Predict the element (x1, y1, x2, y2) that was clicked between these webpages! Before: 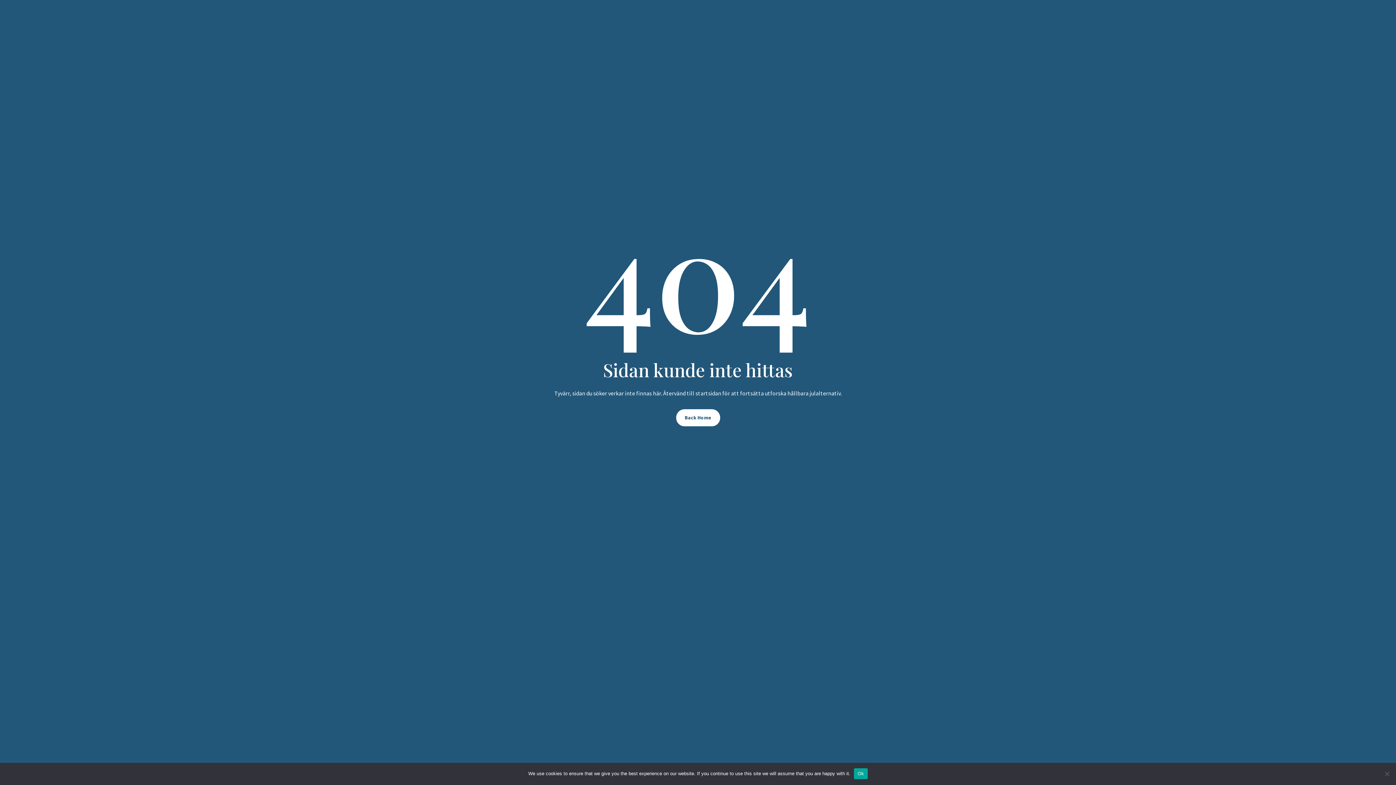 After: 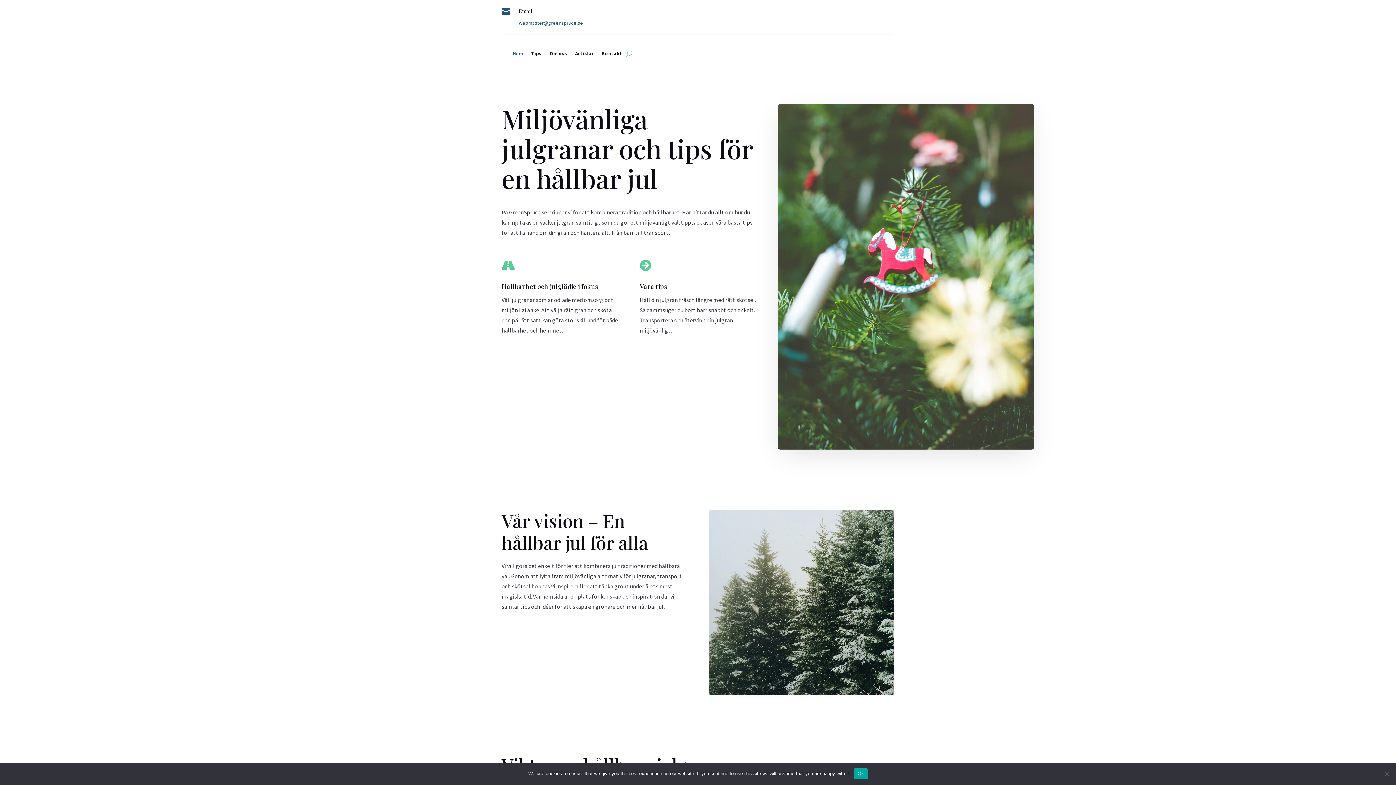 Action: label: Back Home bbox: (676, 409, 720, 426)